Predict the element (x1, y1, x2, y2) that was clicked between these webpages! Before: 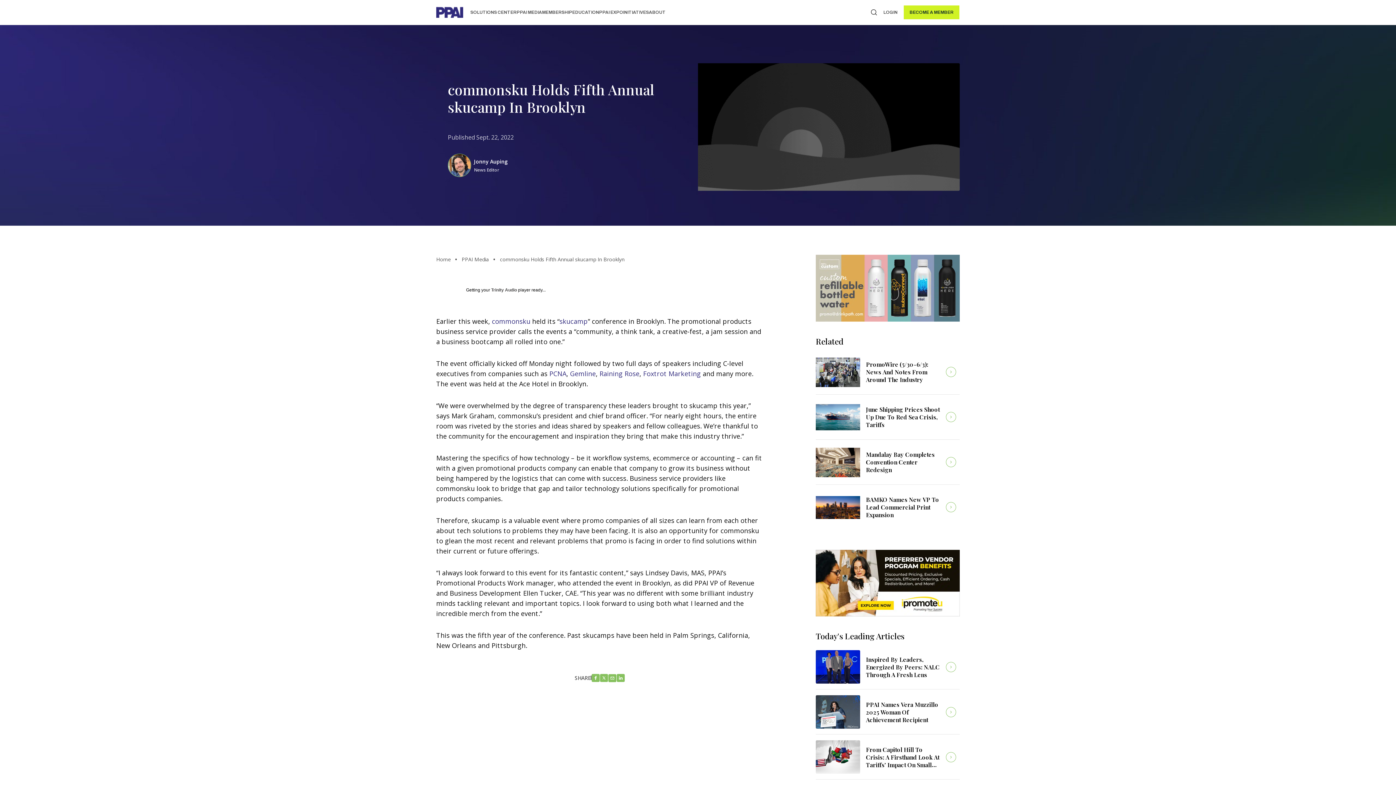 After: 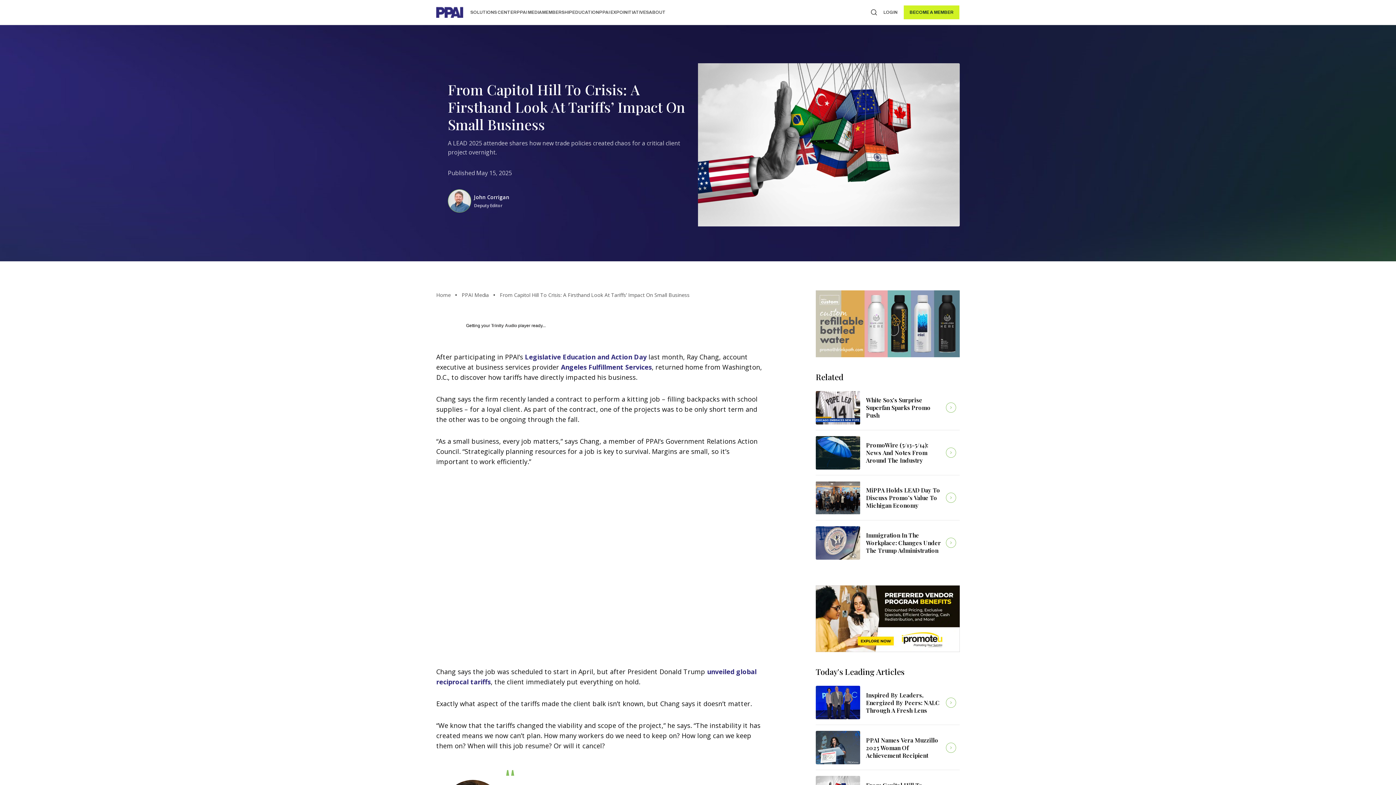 Action: bbox: (866, 742, 959, 772) label: From Capitol Hill To Crisis: A Firsthand Look At Tariffs’ Impact On Small Business